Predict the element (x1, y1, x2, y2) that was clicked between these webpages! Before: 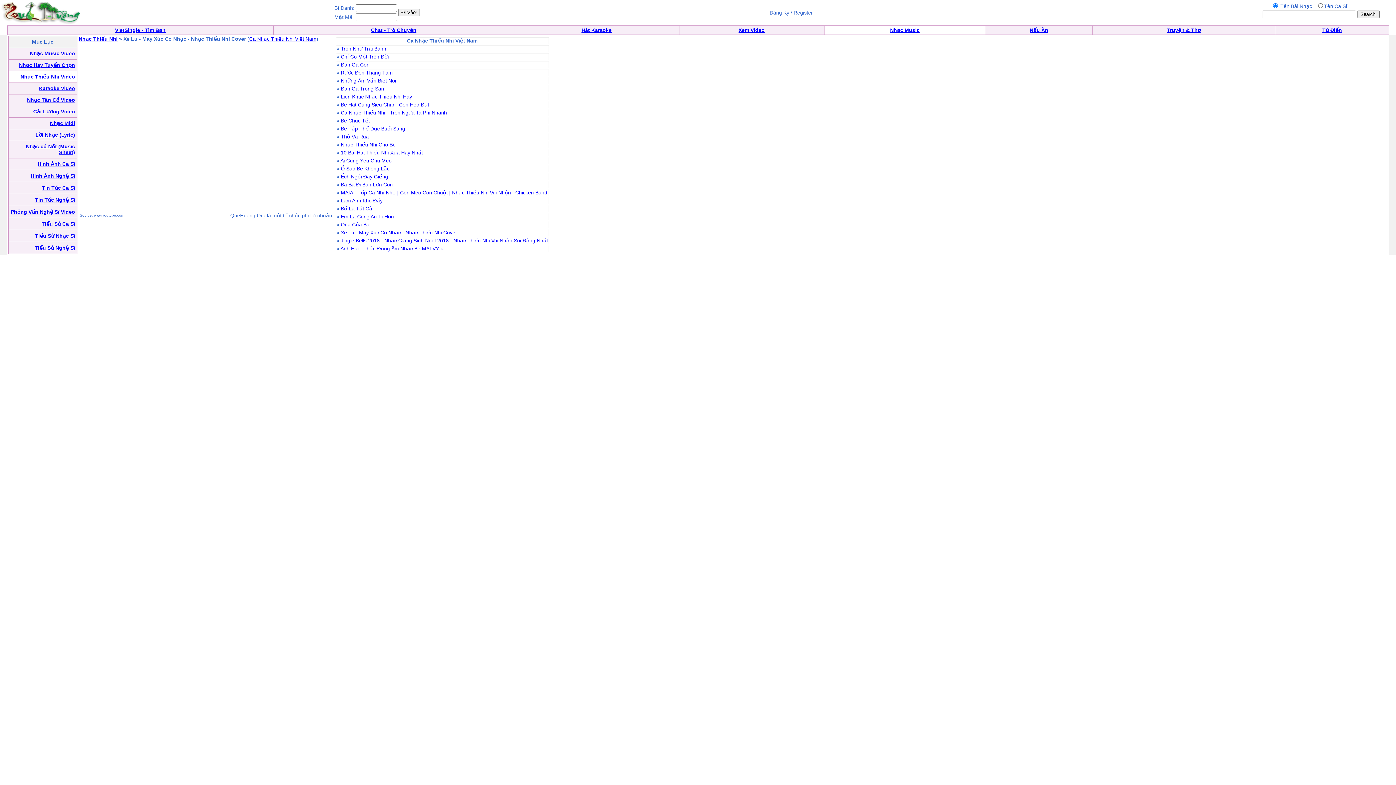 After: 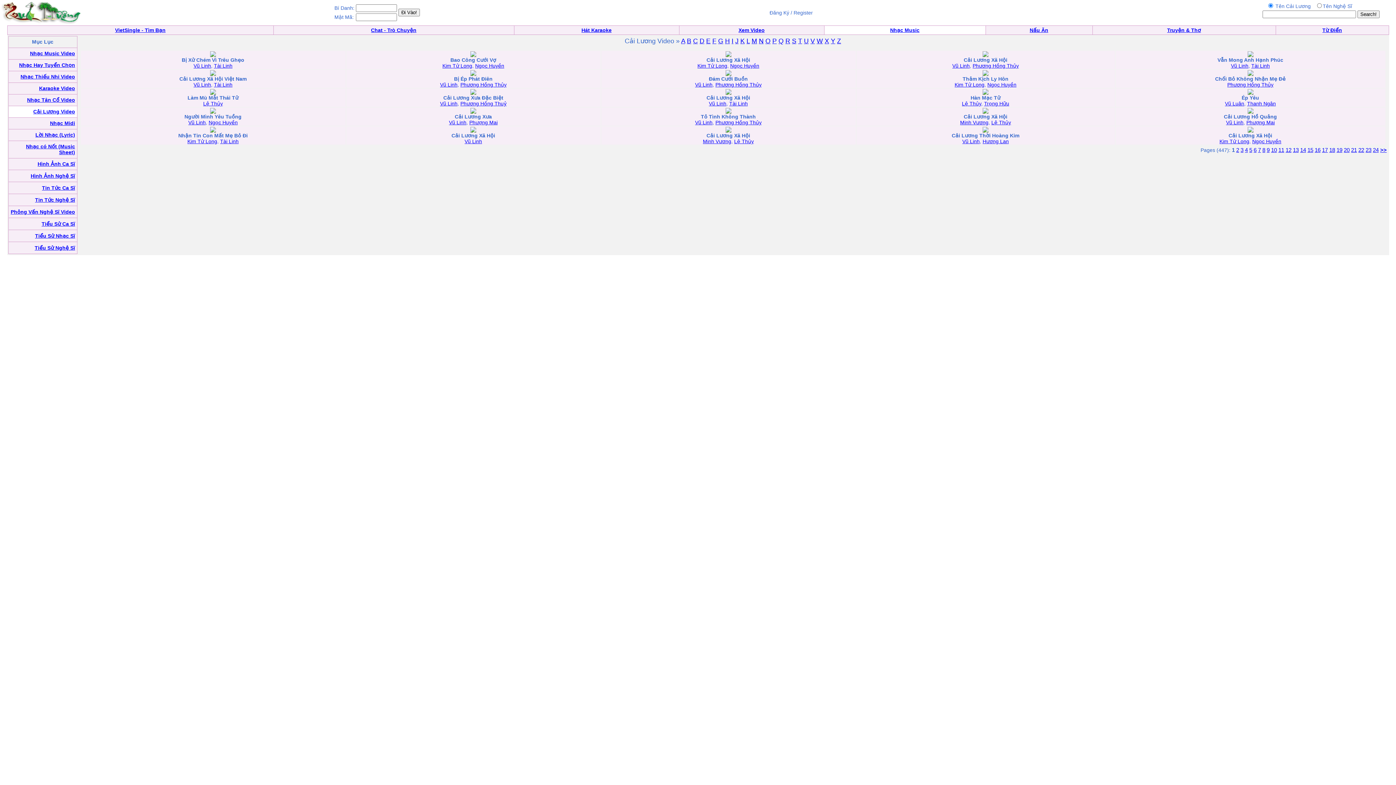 Action: bbox: (33, 108, 75, 114) label: Cải Lương Video